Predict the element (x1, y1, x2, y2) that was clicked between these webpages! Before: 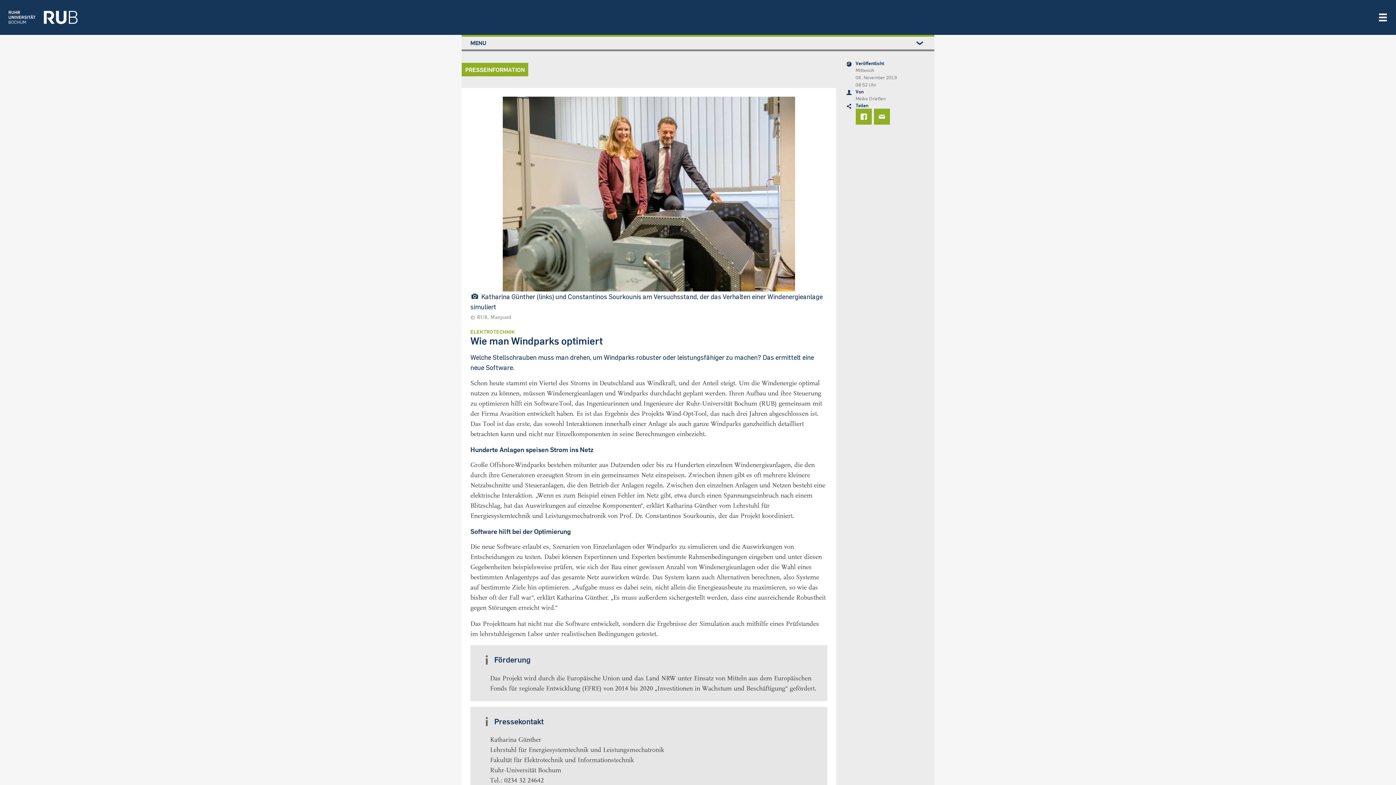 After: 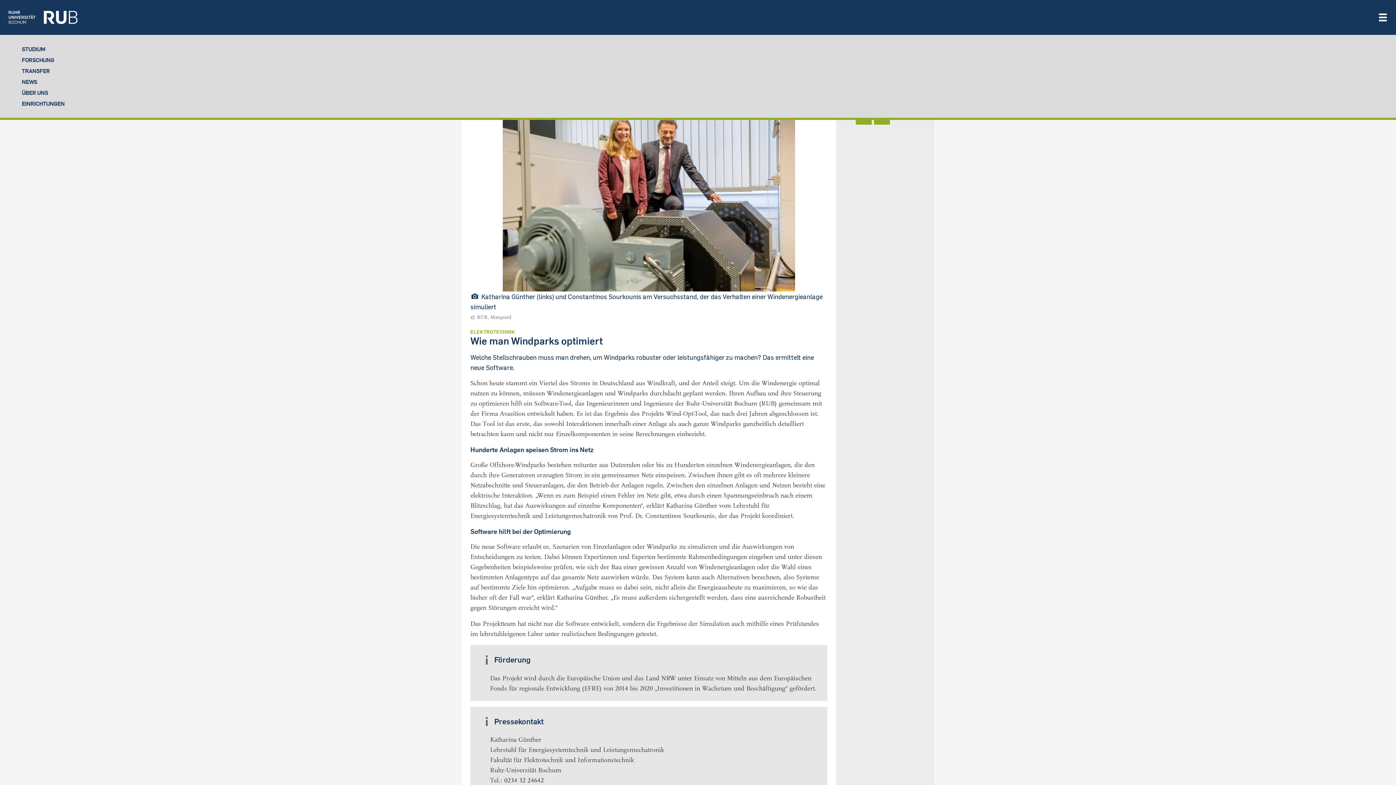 Action: bbox: (1375, 9, 1391, 25) label: Navigation öffnen/schließen